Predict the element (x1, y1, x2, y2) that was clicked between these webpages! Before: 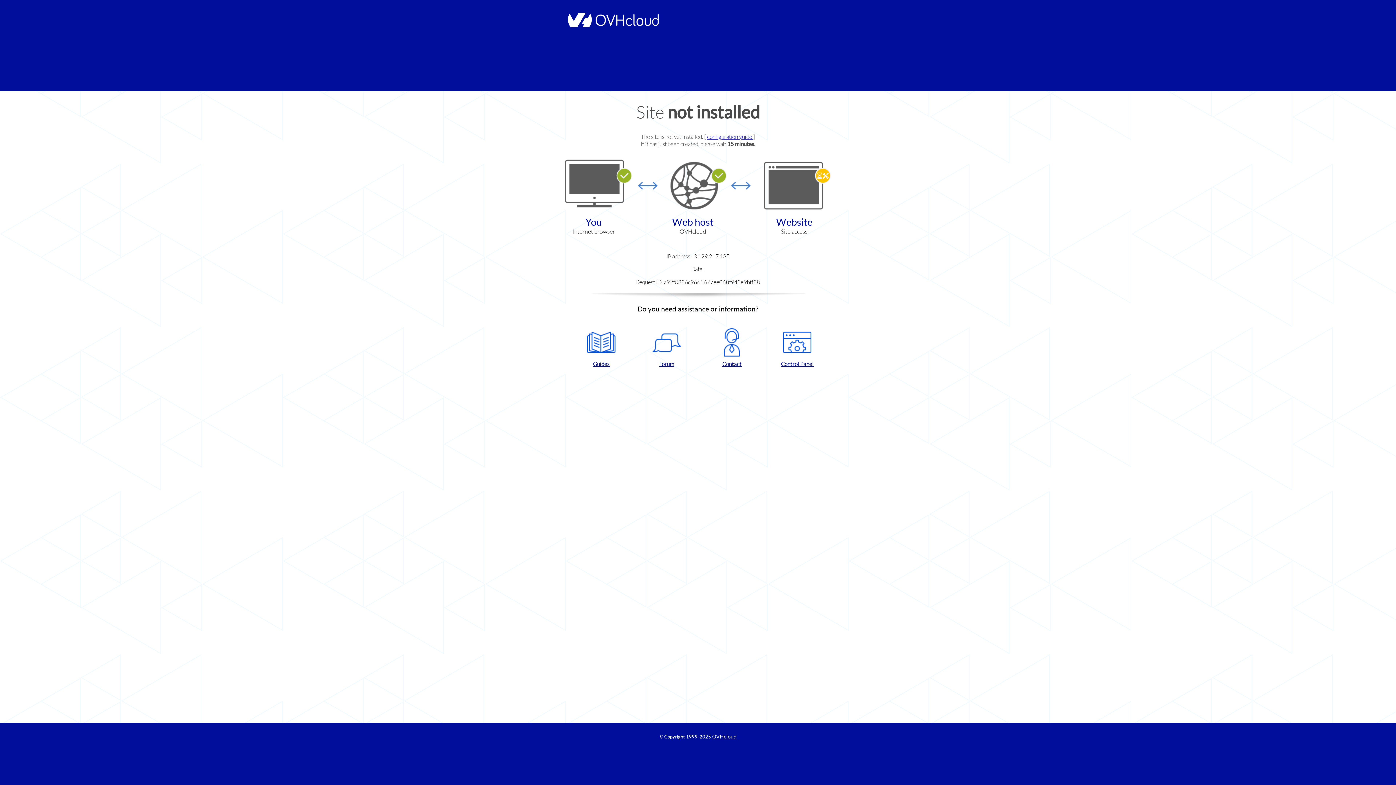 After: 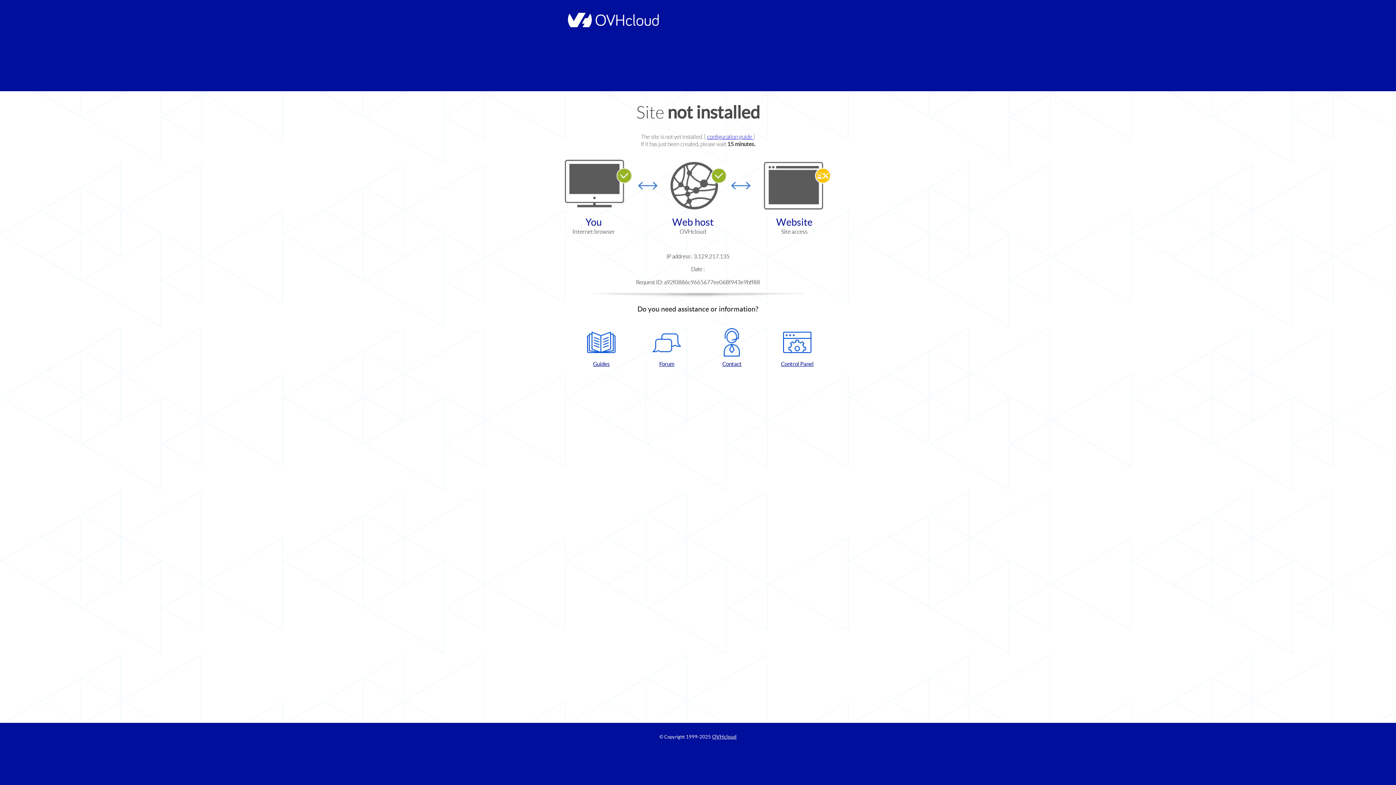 Action: bbox: (702, 328, 761, 367) label: Contact